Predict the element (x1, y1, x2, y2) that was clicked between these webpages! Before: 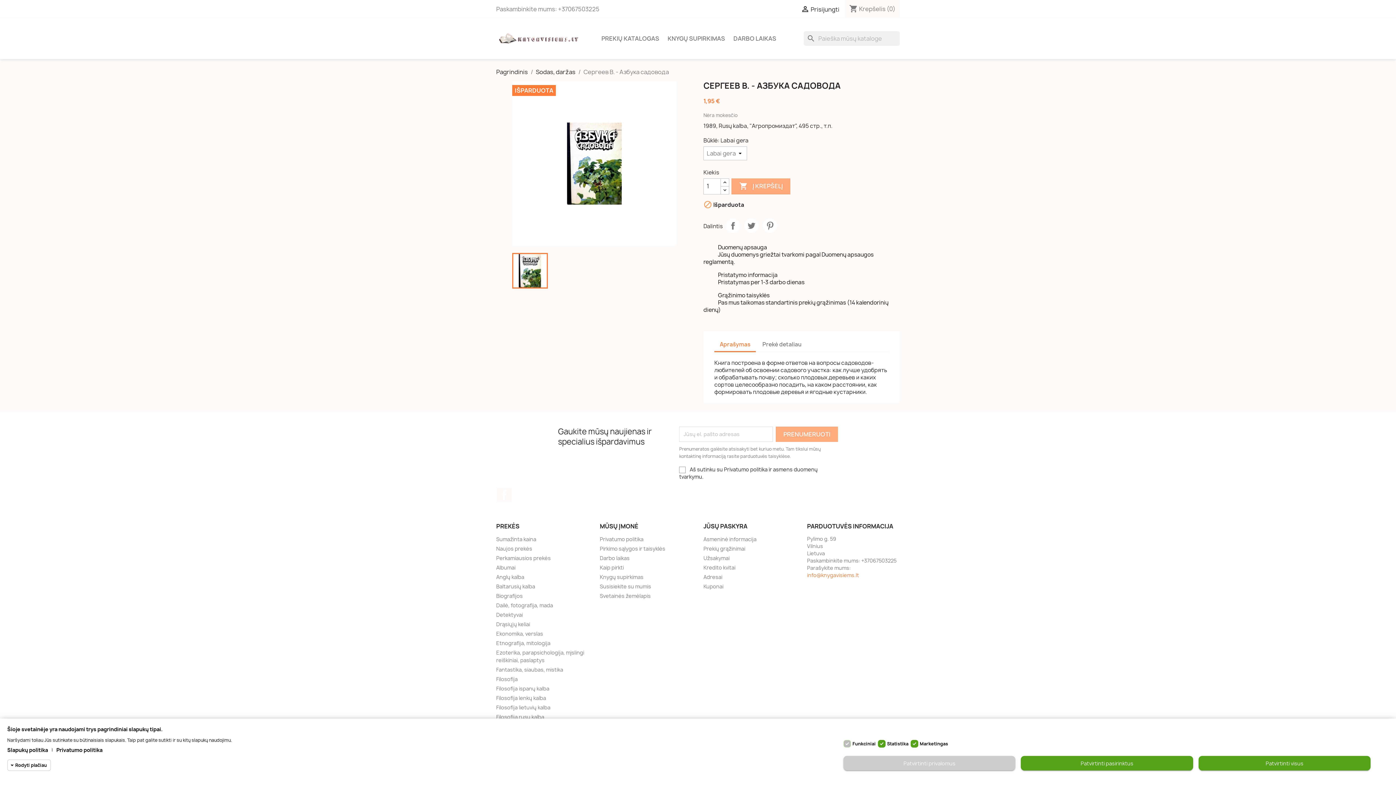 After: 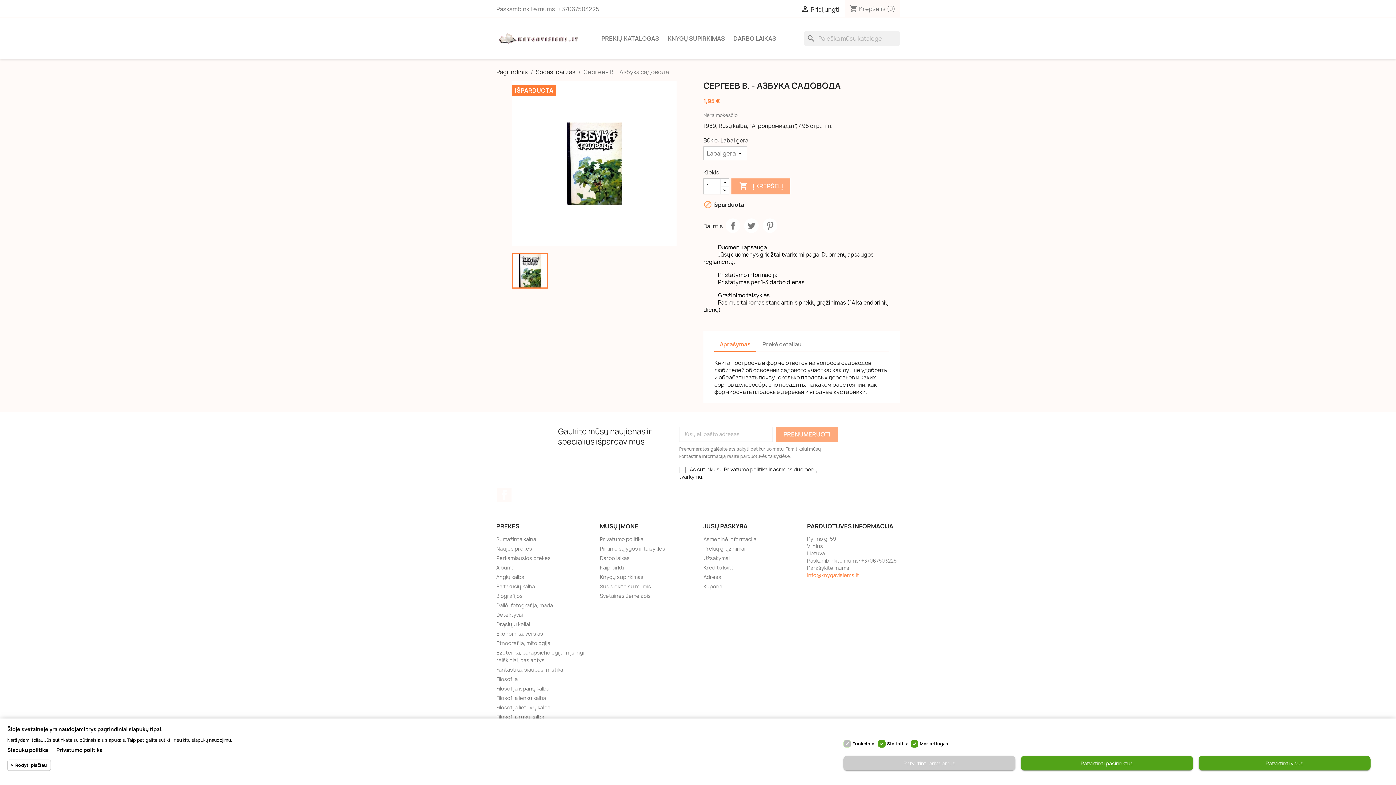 Action: label: info@knygavisiems.lt bbox: (807, 571, 859, 578)